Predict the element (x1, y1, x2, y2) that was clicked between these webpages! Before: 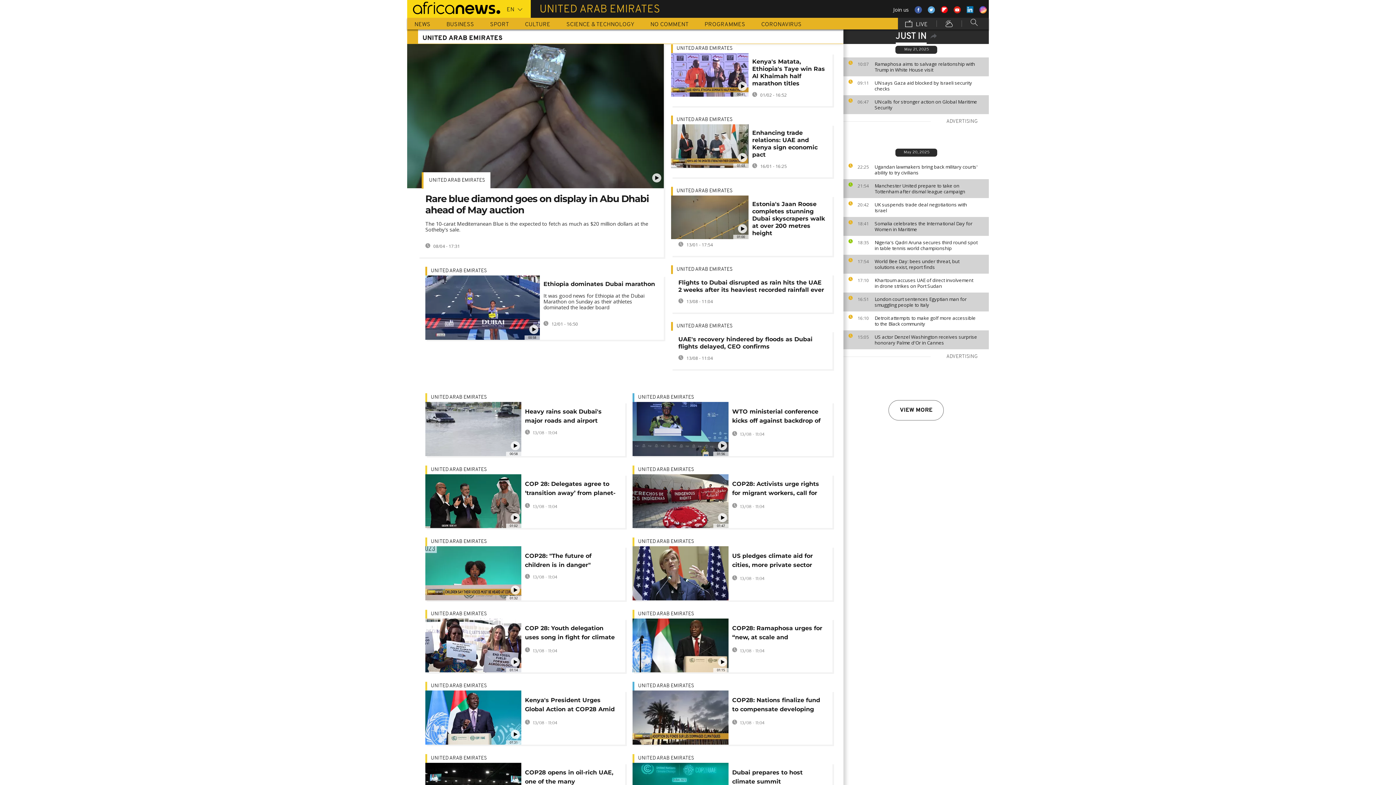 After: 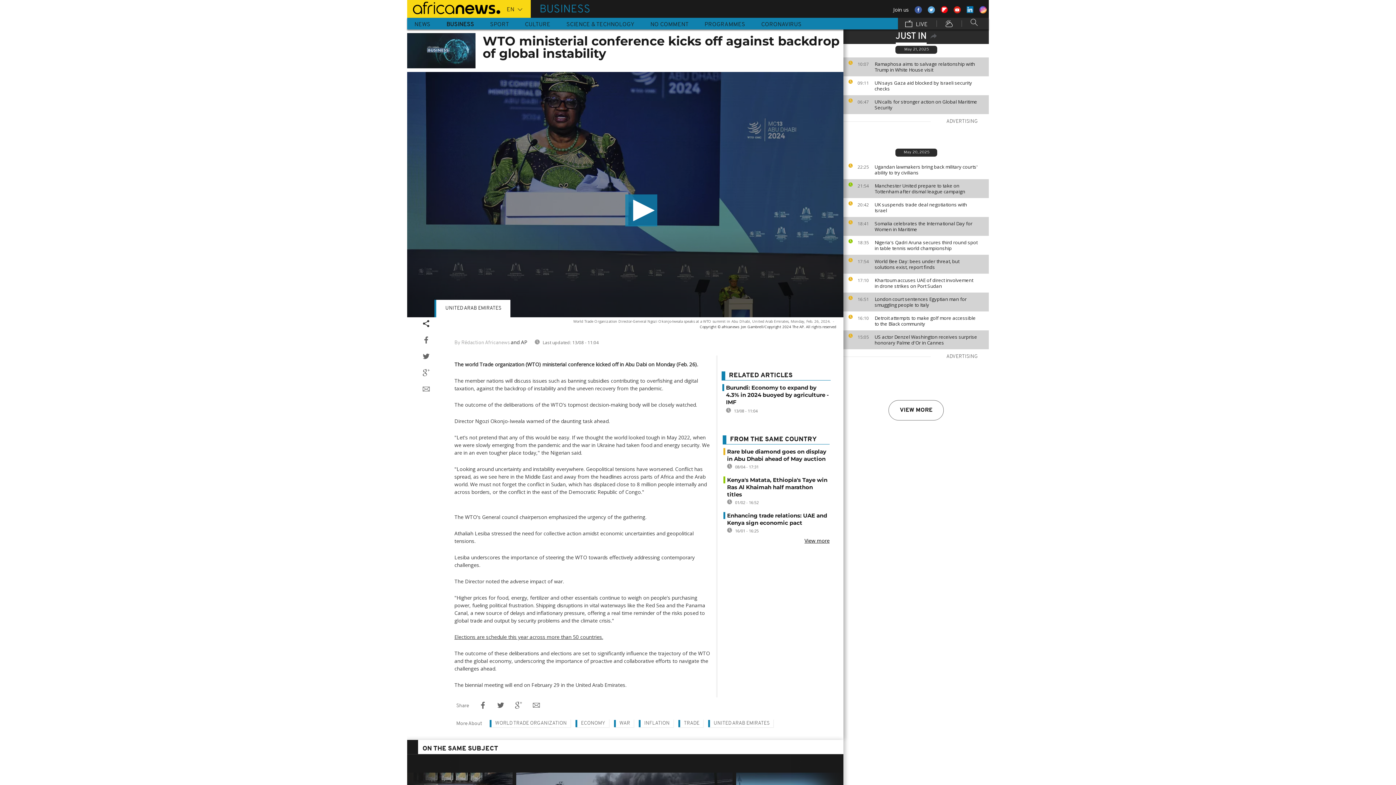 Action: label: WTO ministerial conference kicks off against backdrop of global instability bbox: (732, 407, 825, 426)